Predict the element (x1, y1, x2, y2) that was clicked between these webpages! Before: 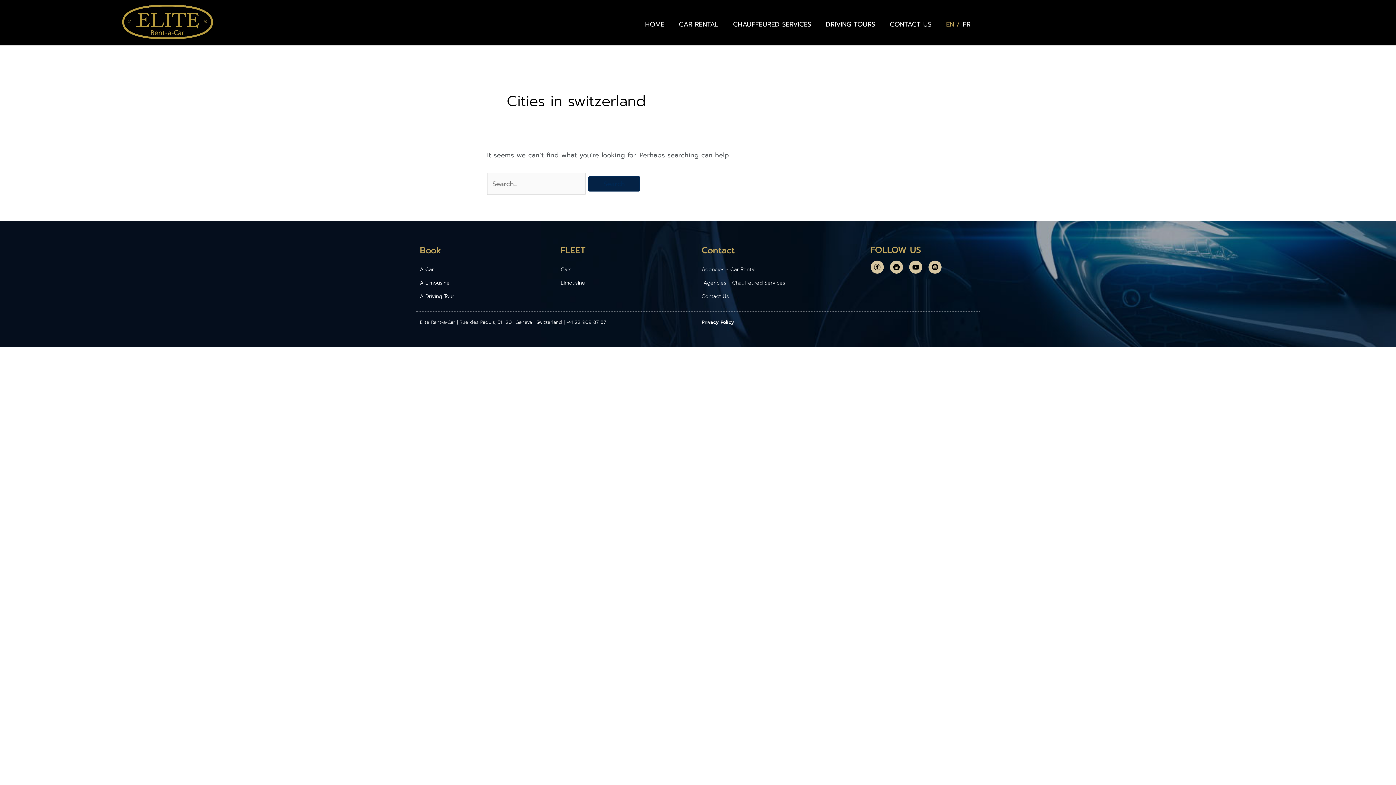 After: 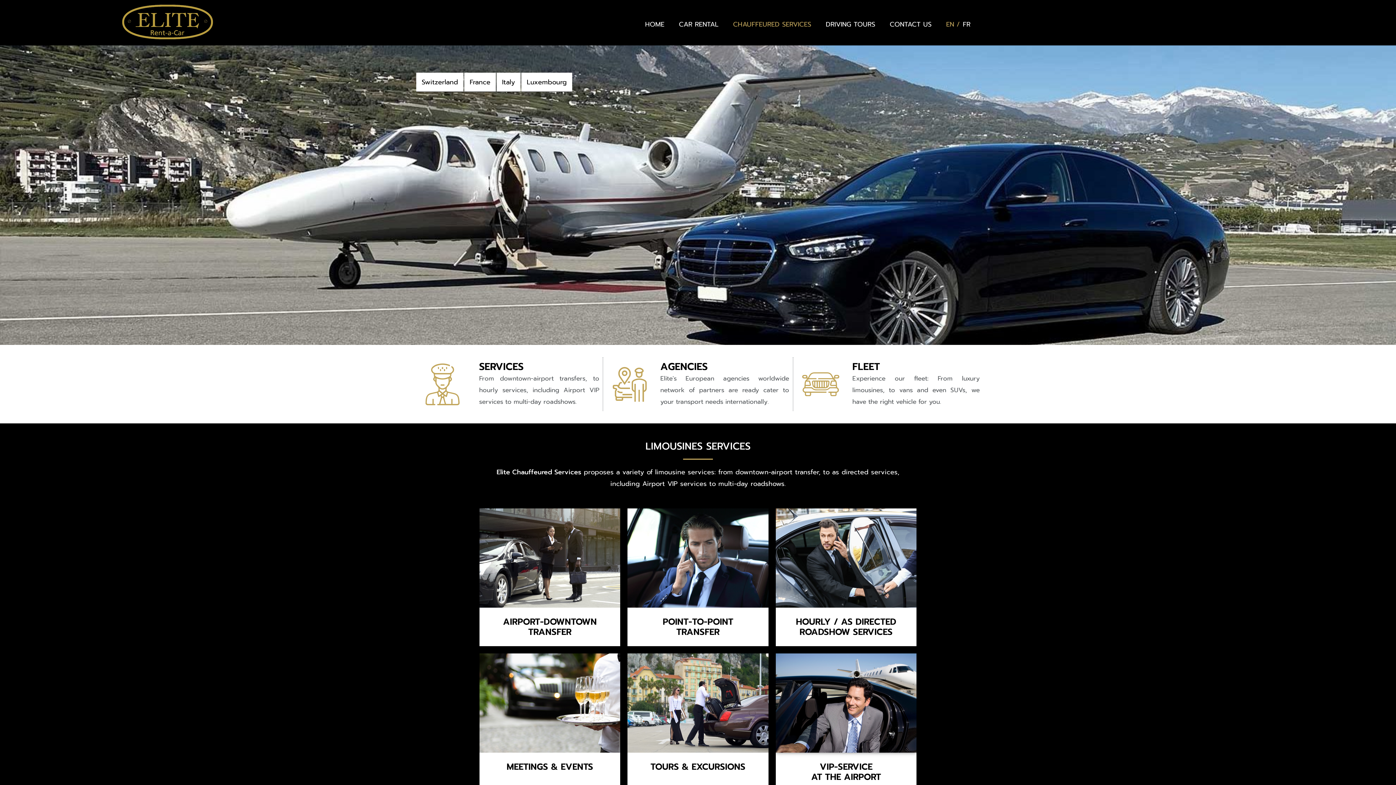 Action: label: CHAUFFEURED SERVICES bbox: (725, 16, 818, 32)